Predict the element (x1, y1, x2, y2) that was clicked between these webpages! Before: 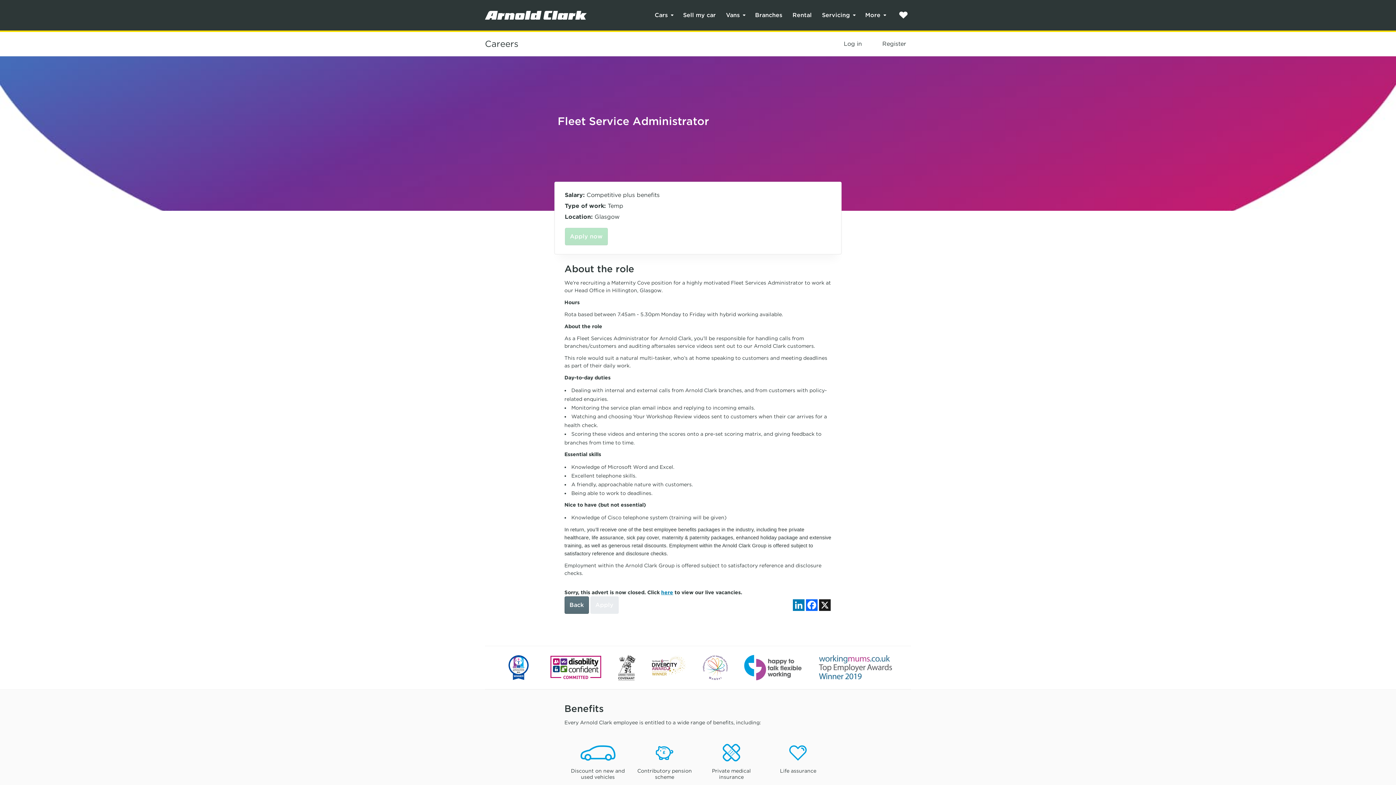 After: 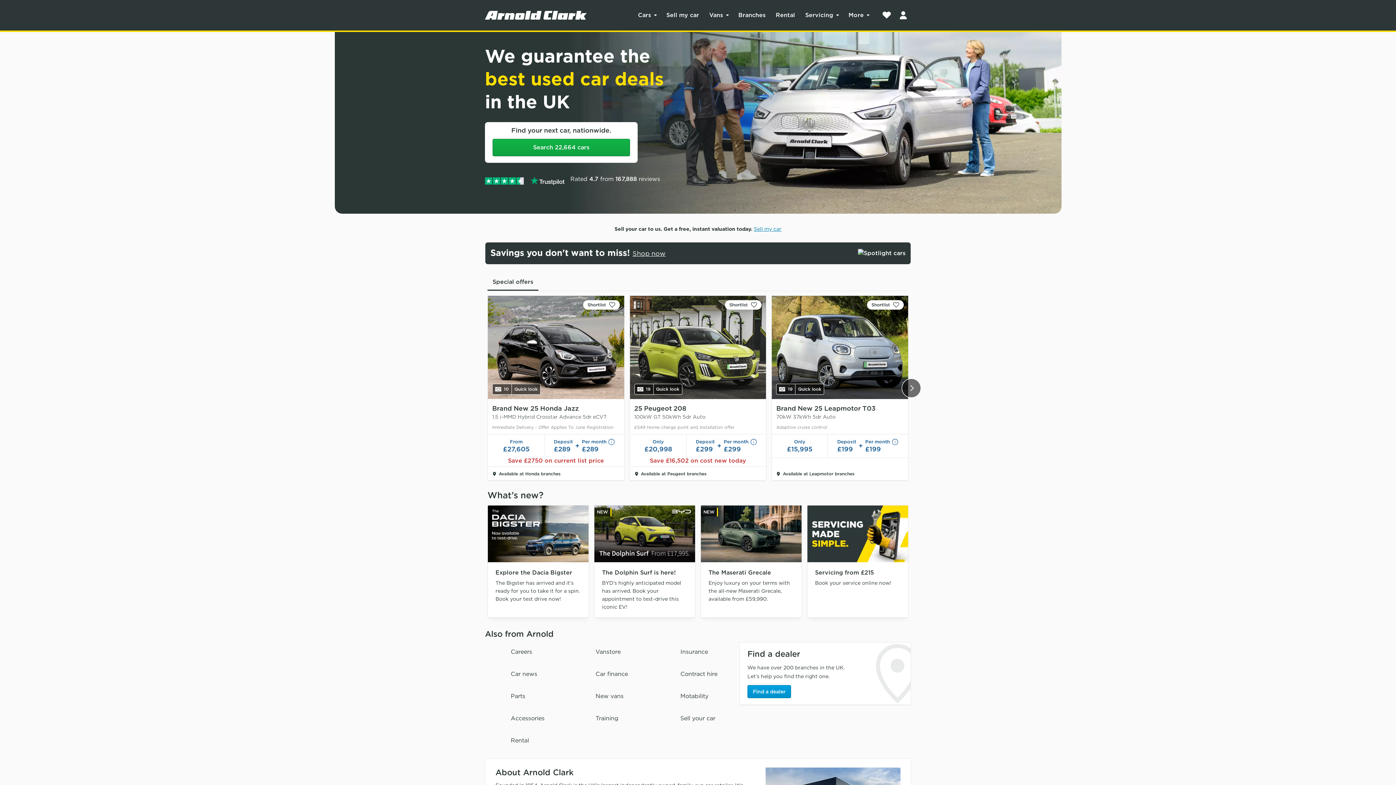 Action: bbox: (485, 10, 586, 19)